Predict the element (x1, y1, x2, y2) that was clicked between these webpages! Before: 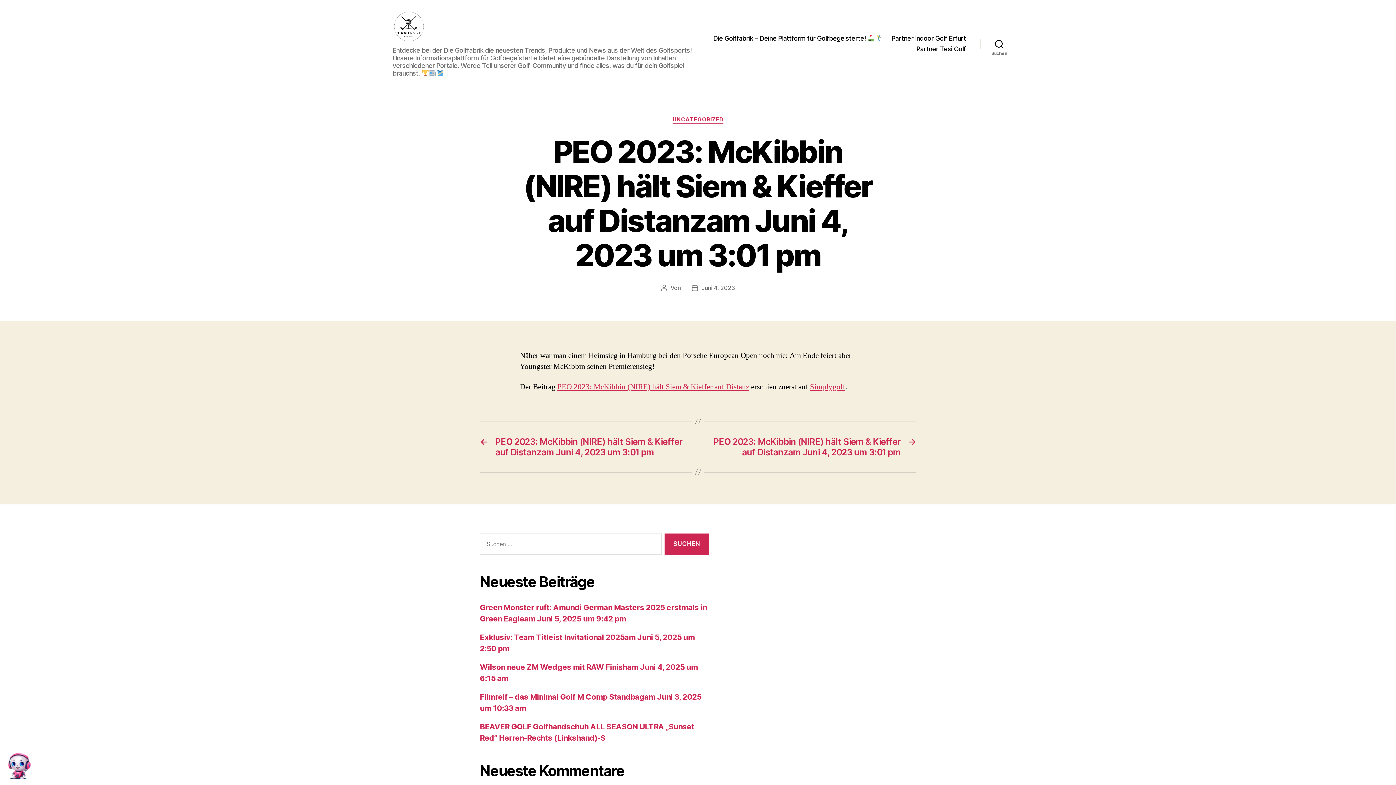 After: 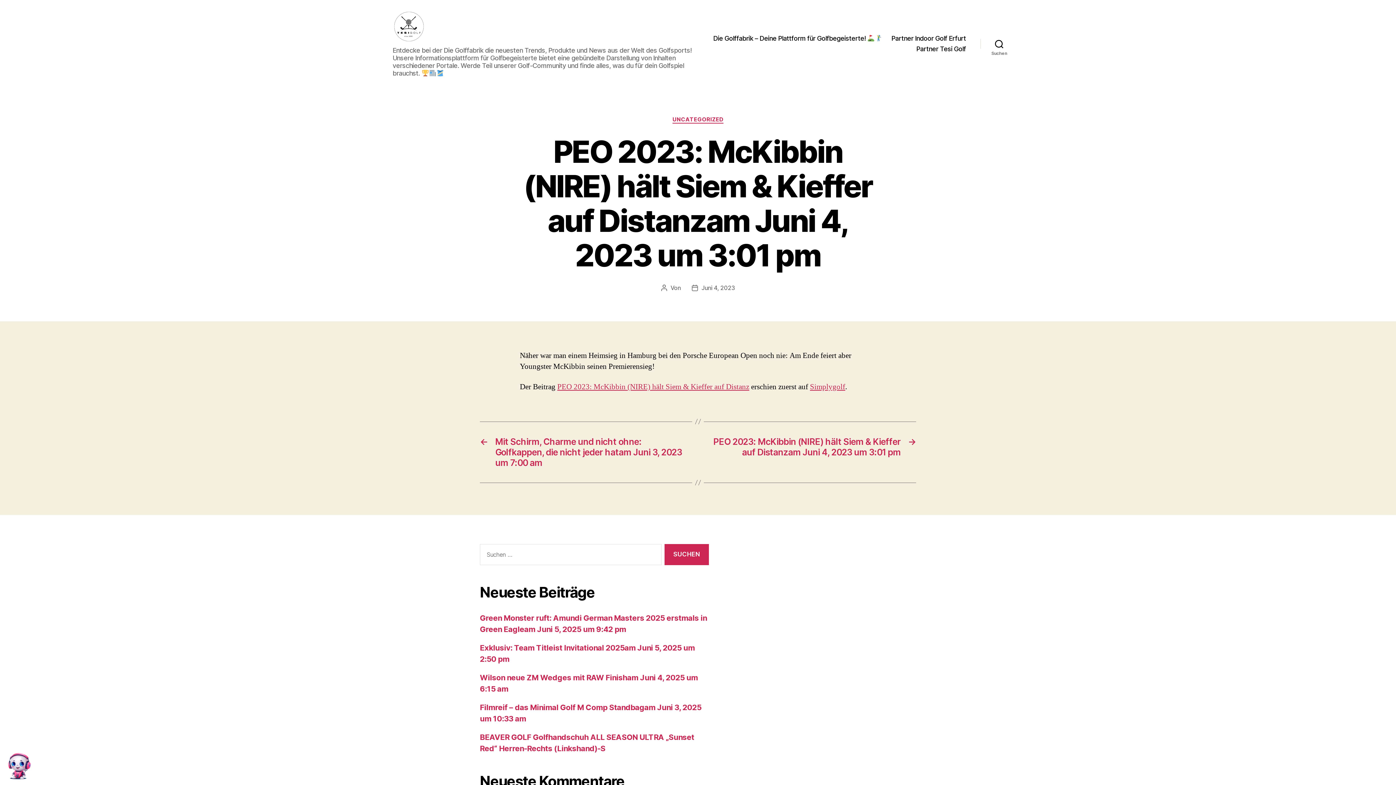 Action: bbox: (480, 436, 690, 457) label: ←
PEO 2023: McKibbin (NIRE) hält Siem & Kieffer auf Distanzam Juni 4, 2023 um 3:01 pm